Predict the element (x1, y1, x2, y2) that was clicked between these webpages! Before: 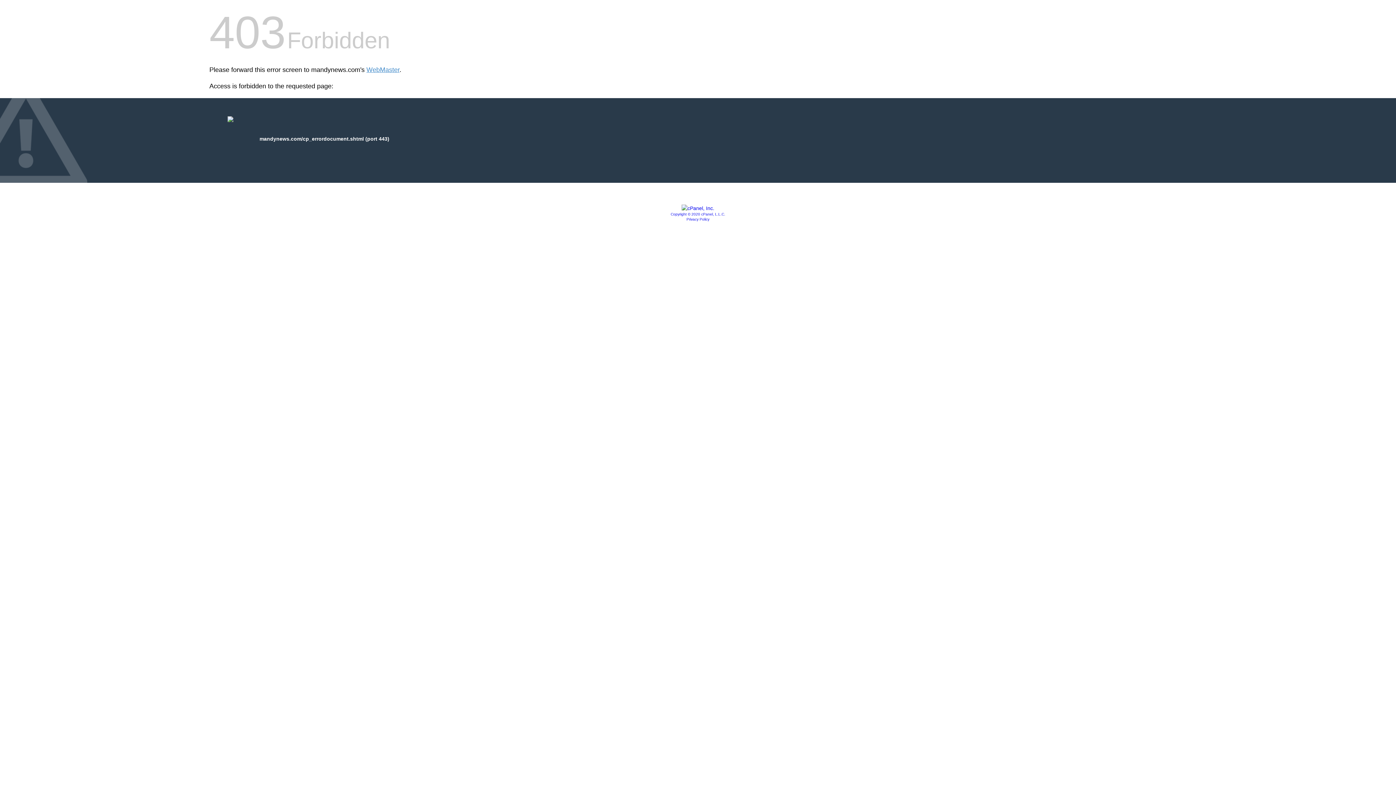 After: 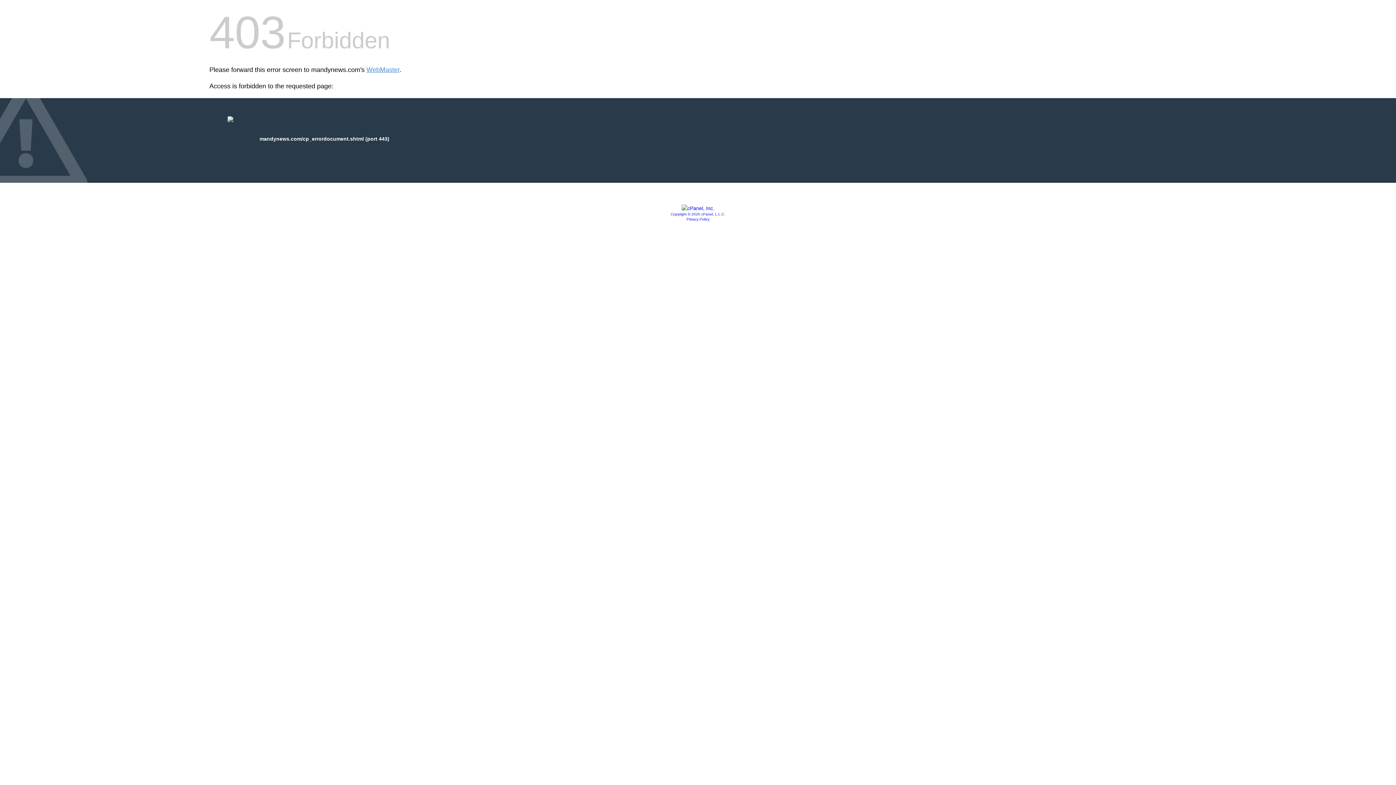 Action: label: Copyright © 2020 cPanel, L.L.C. bbox: (670, 212, 725, 216)